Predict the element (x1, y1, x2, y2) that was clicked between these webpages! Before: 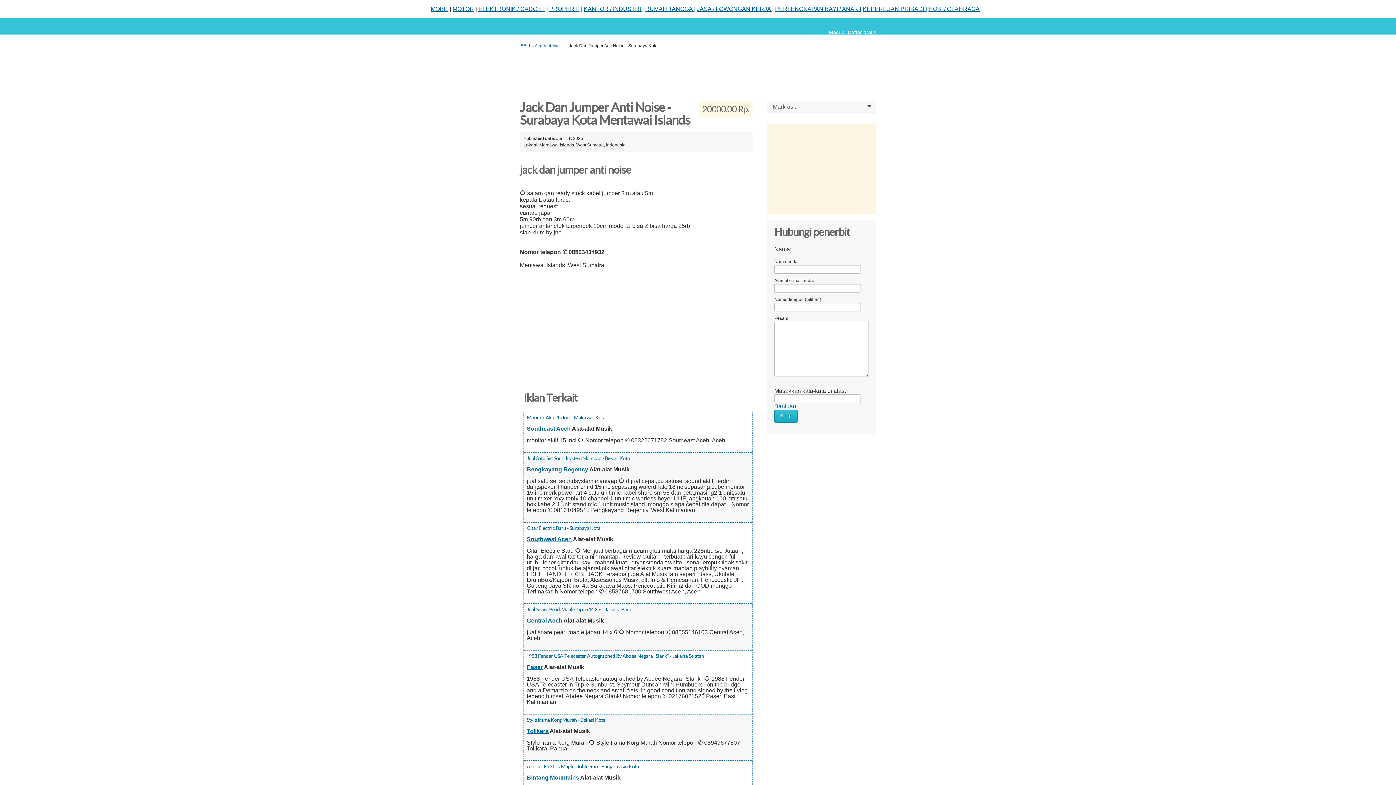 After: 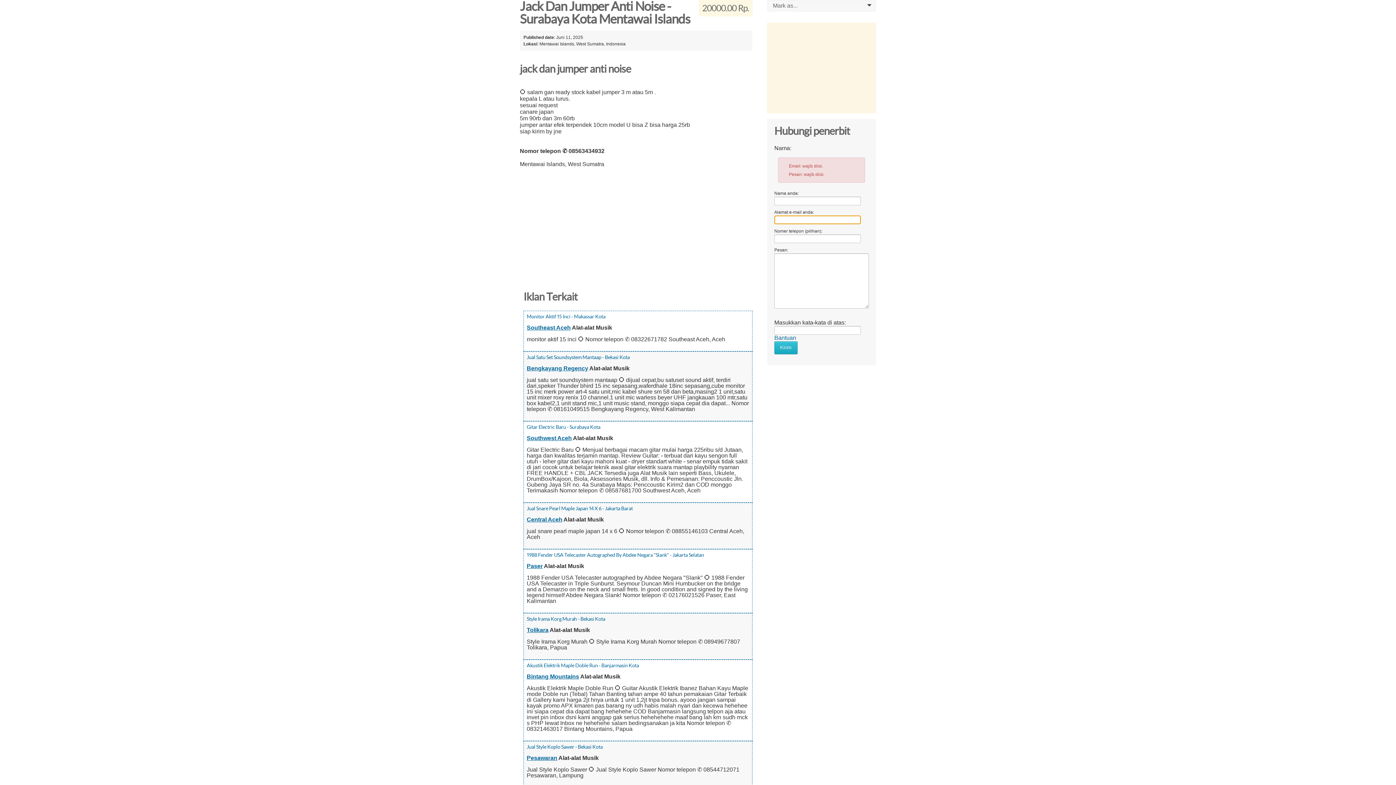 Action: label: Kirim bbox: (774, 409, 797, 422)